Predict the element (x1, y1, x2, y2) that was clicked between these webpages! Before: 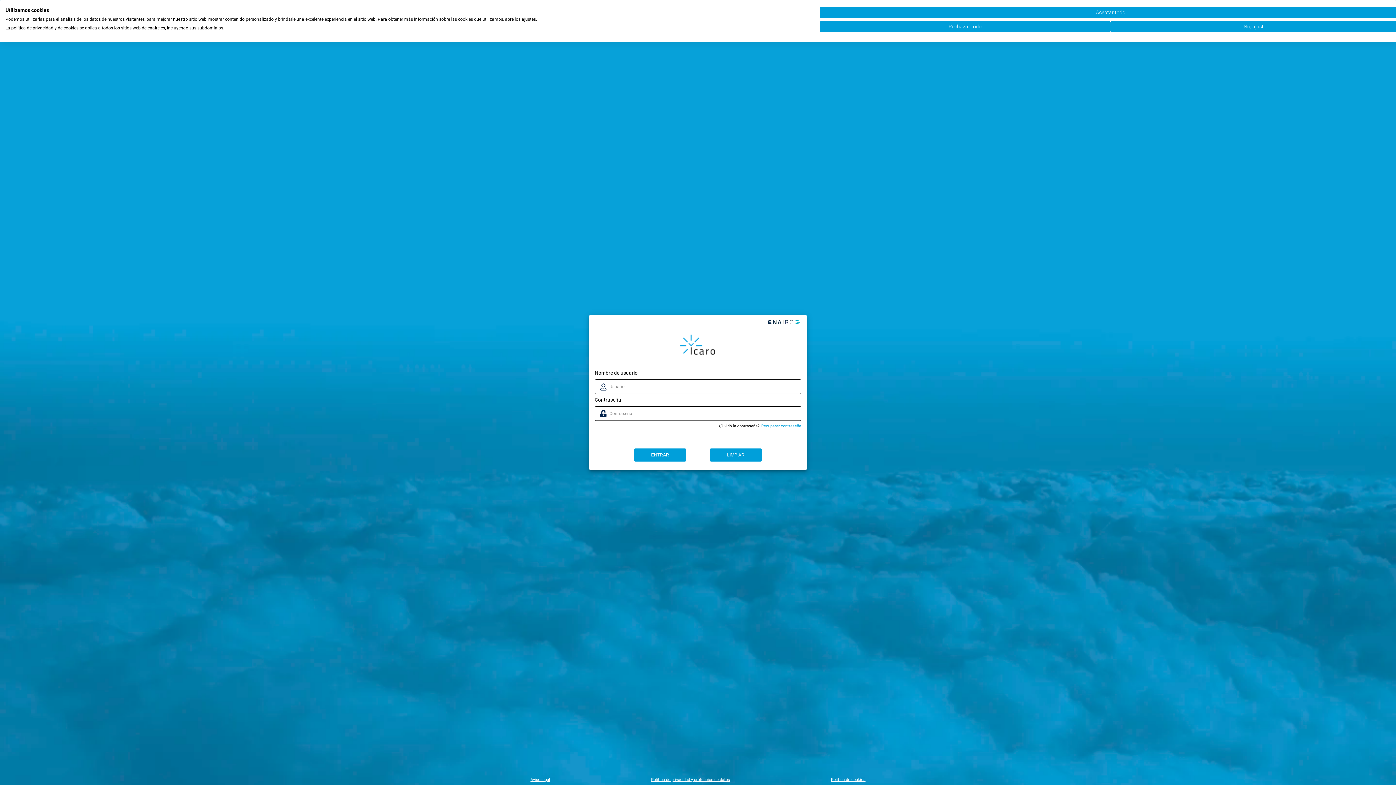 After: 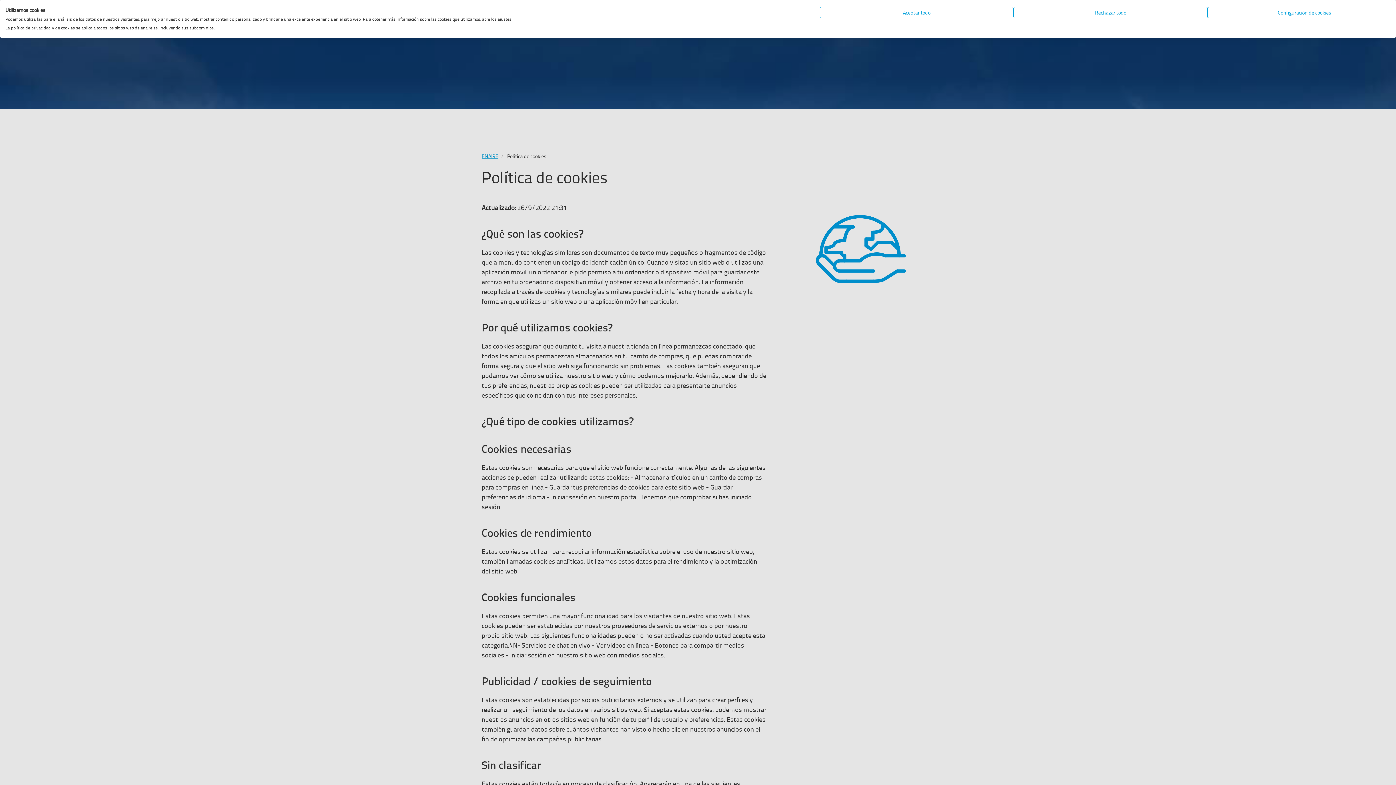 Action: bbox: (831, 777, 865, 782) label: Politica de cookies